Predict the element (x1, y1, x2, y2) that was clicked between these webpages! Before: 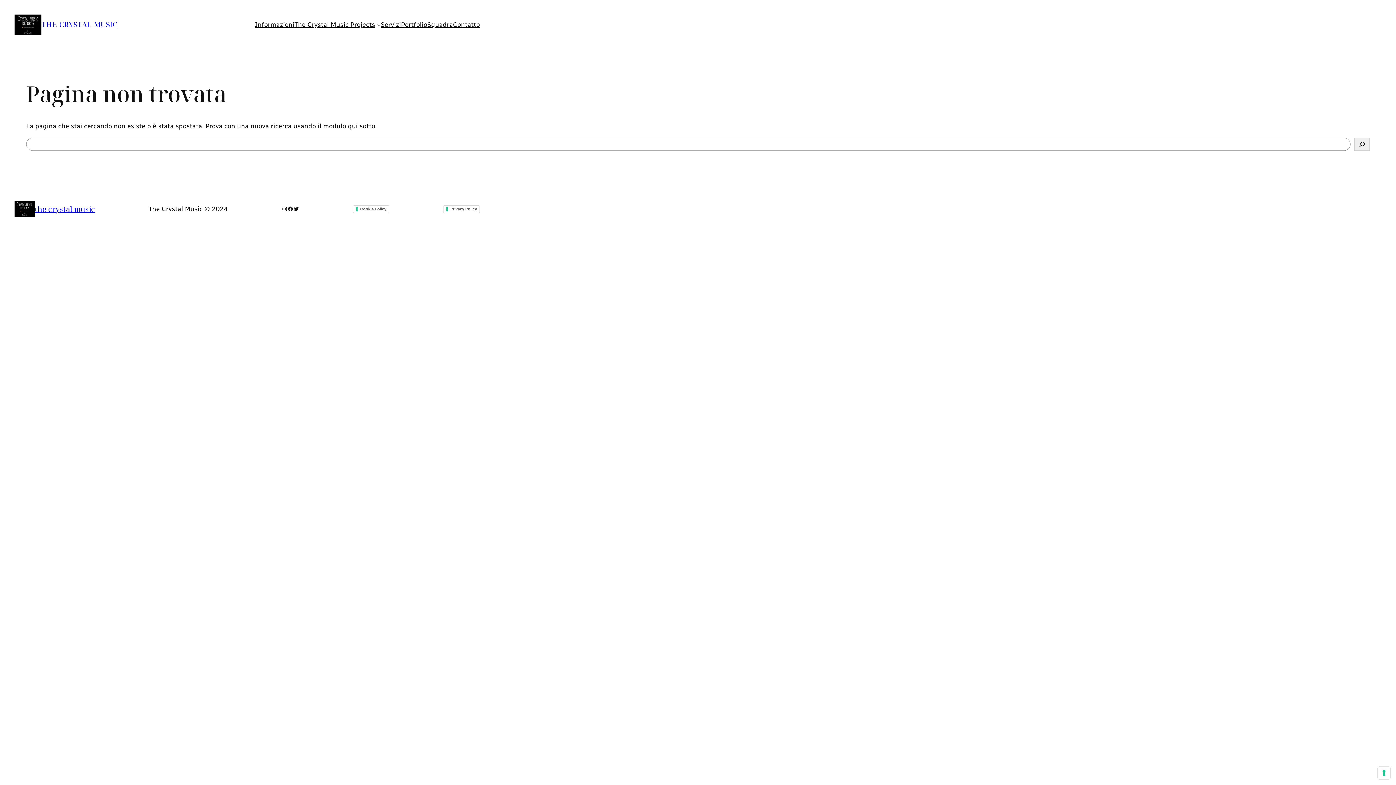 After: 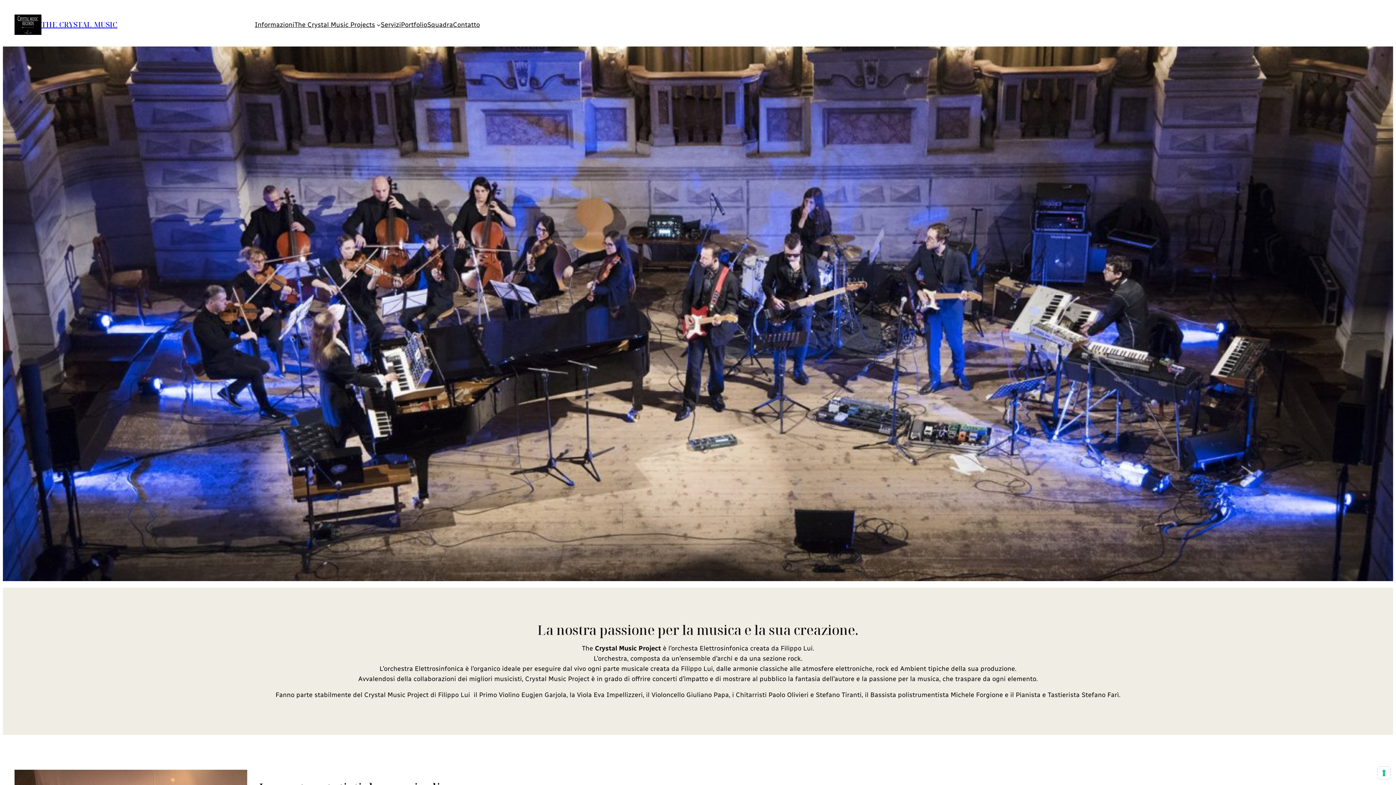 Action: bbox: (294, 19, 375, 29) label: The Crystal Music Projects